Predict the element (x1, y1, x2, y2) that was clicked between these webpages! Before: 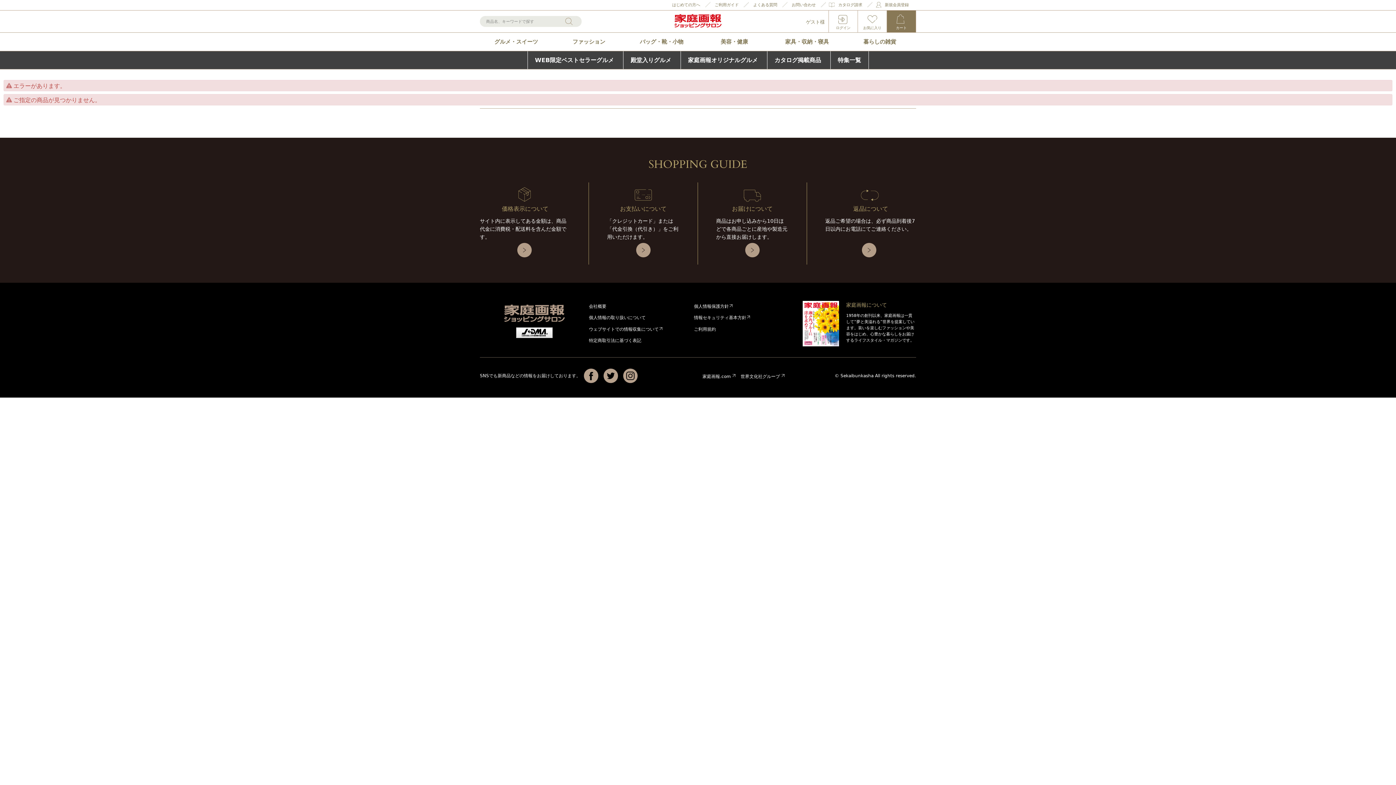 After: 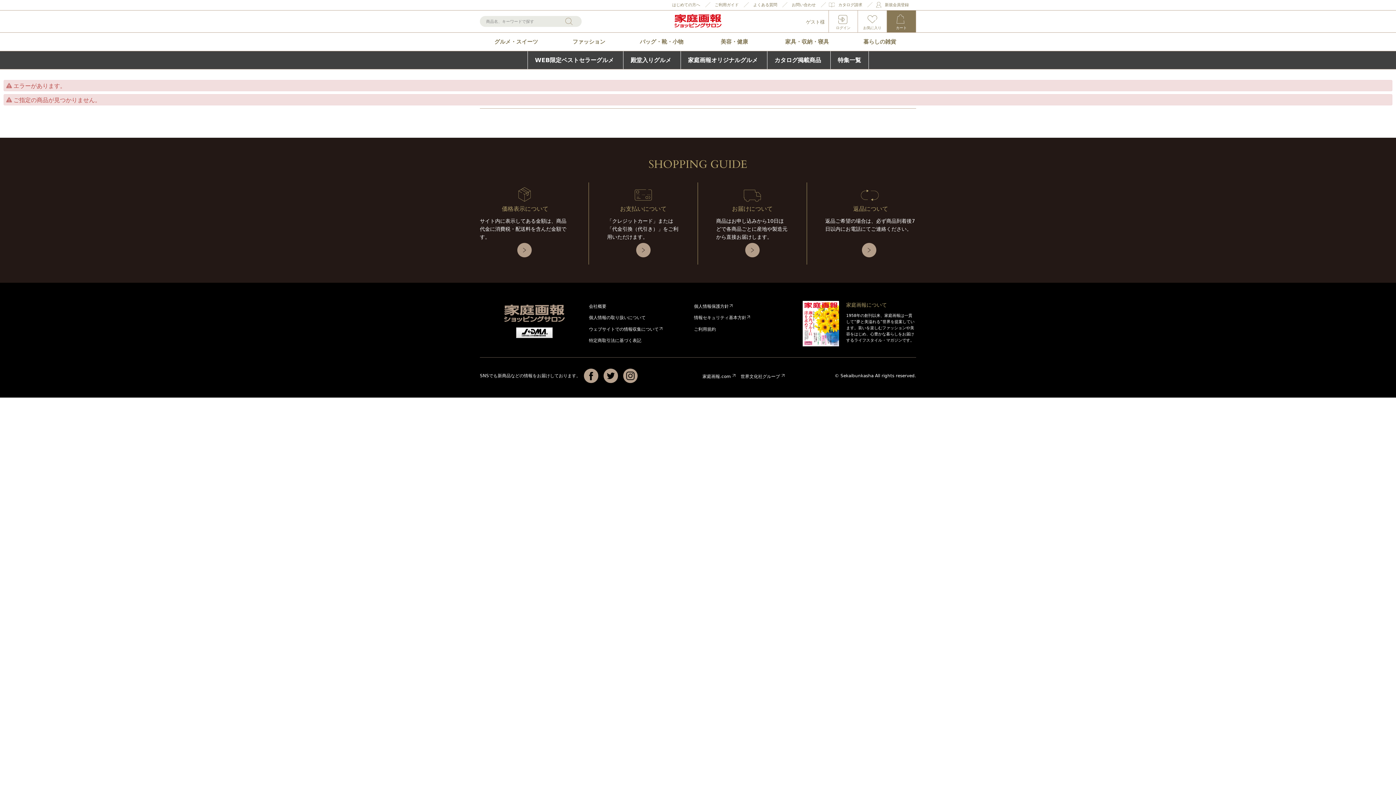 Action: label: ウェブサイトでの情報収集について bbox: (589, 326, 666, 331)